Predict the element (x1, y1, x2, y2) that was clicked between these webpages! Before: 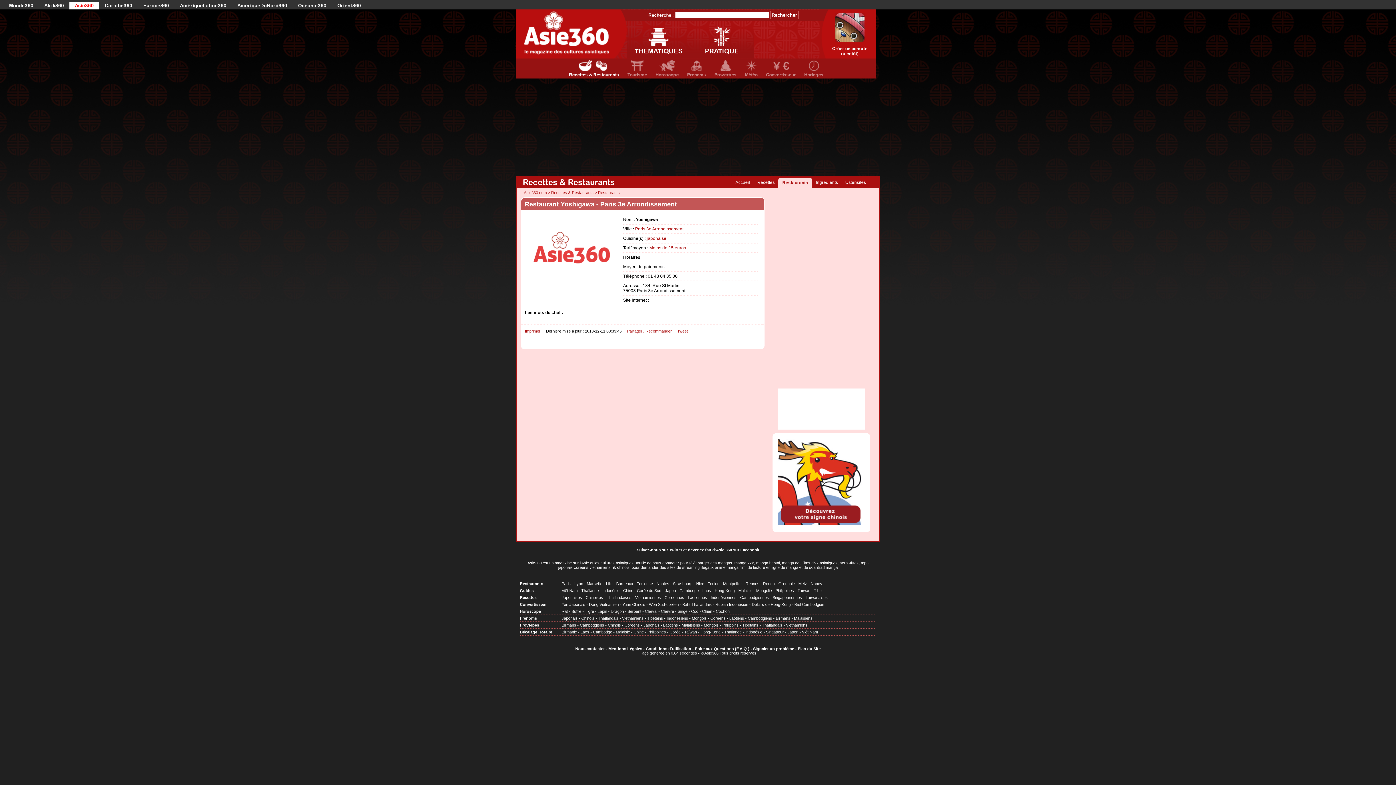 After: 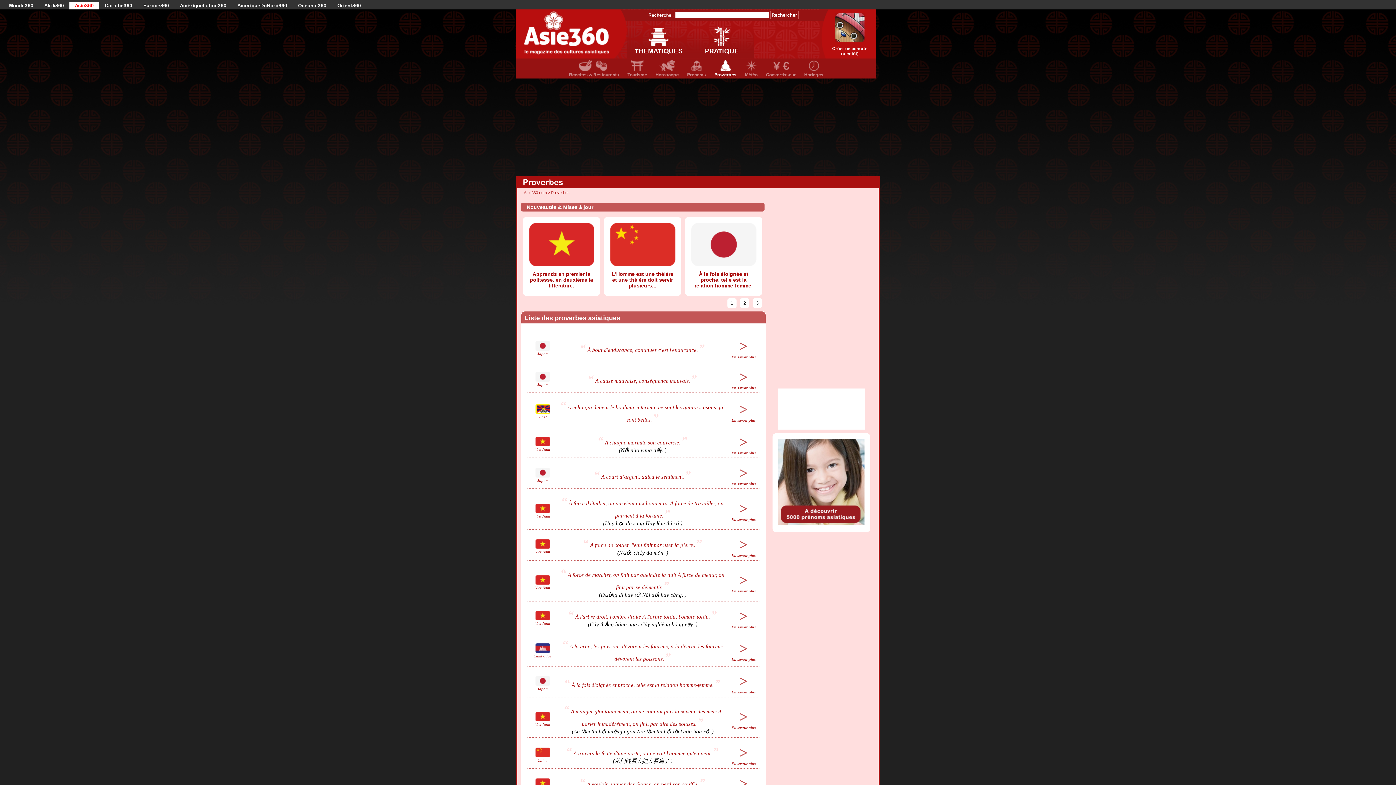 Action: label: Proverbes bbox: (714, 60, 736, 77)